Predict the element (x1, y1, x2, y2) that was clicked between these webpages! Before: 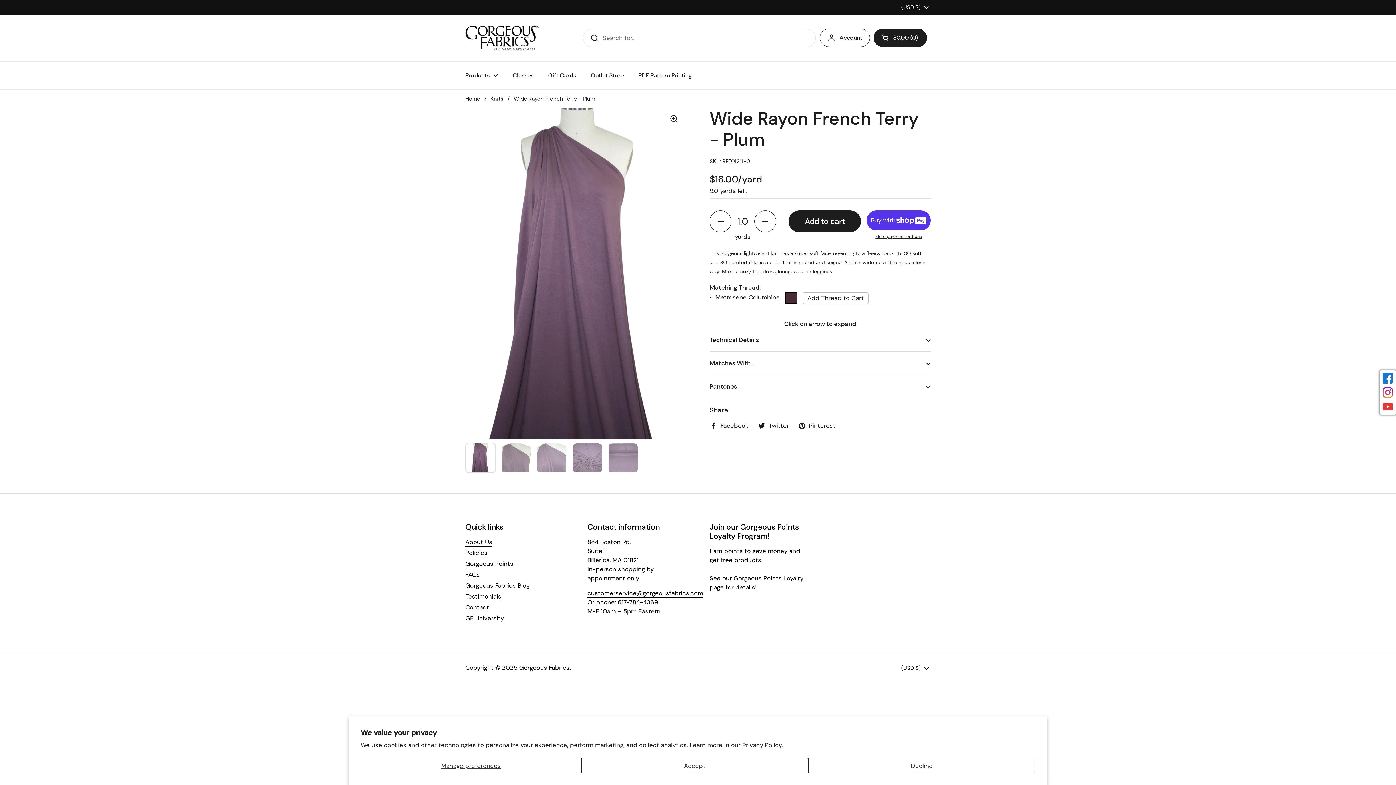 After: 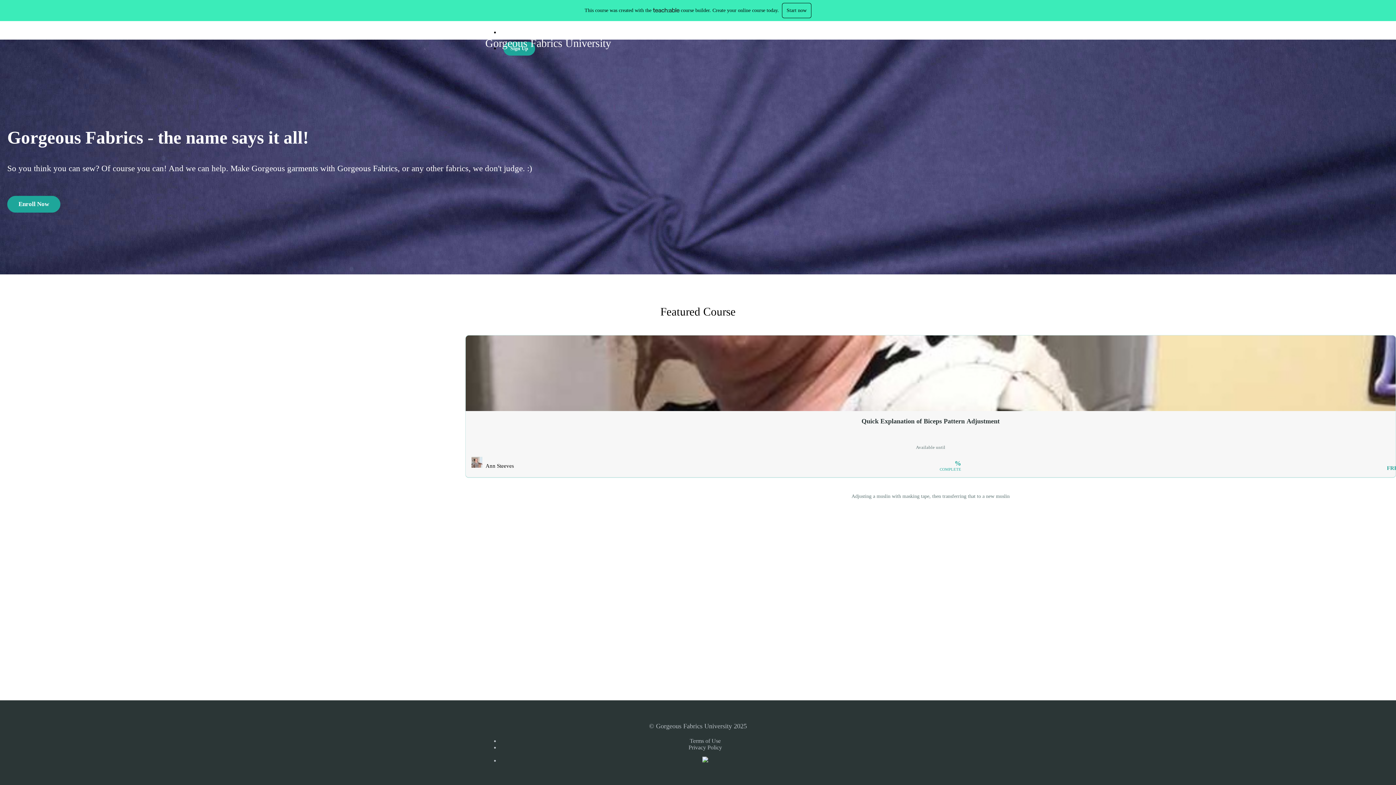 Action: bbox: (465, 614, 504, 623) label: GF University